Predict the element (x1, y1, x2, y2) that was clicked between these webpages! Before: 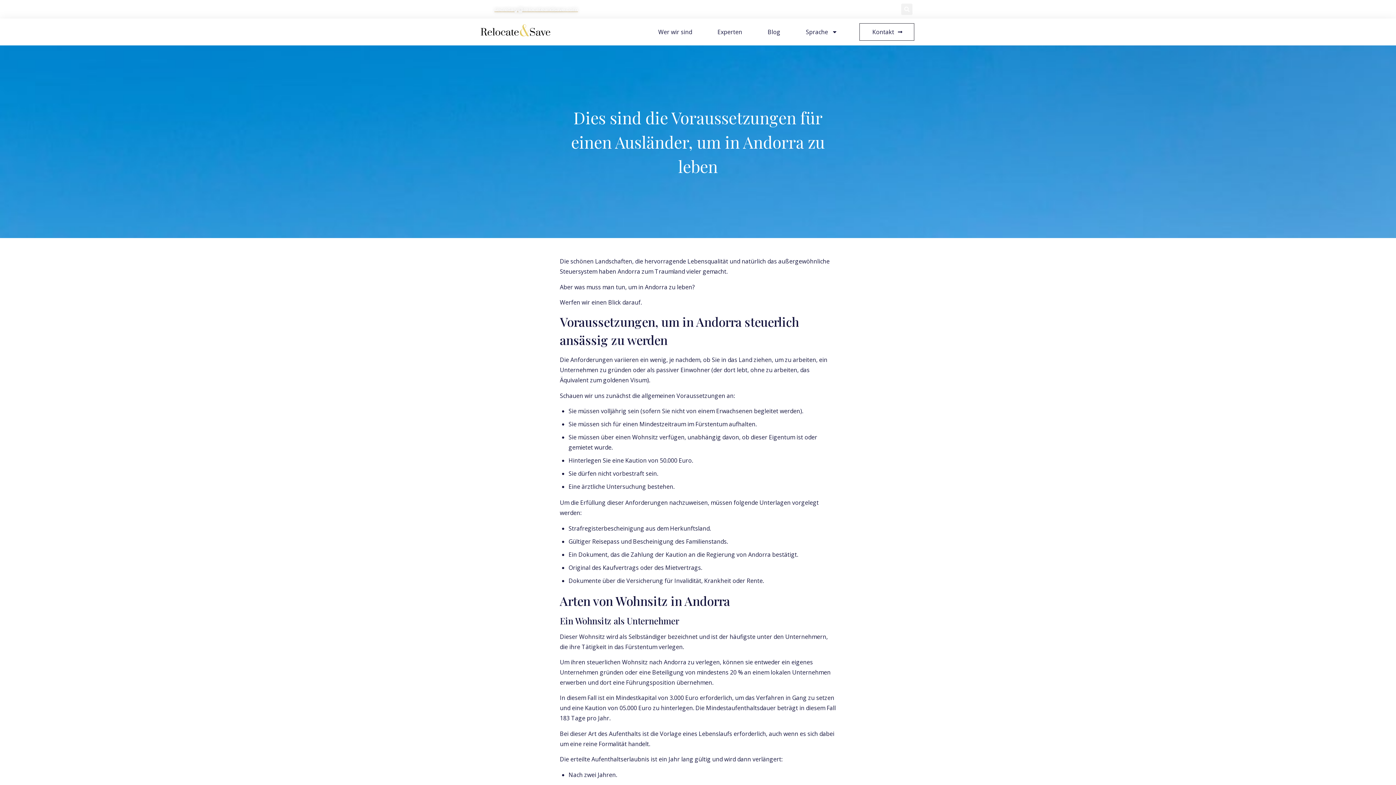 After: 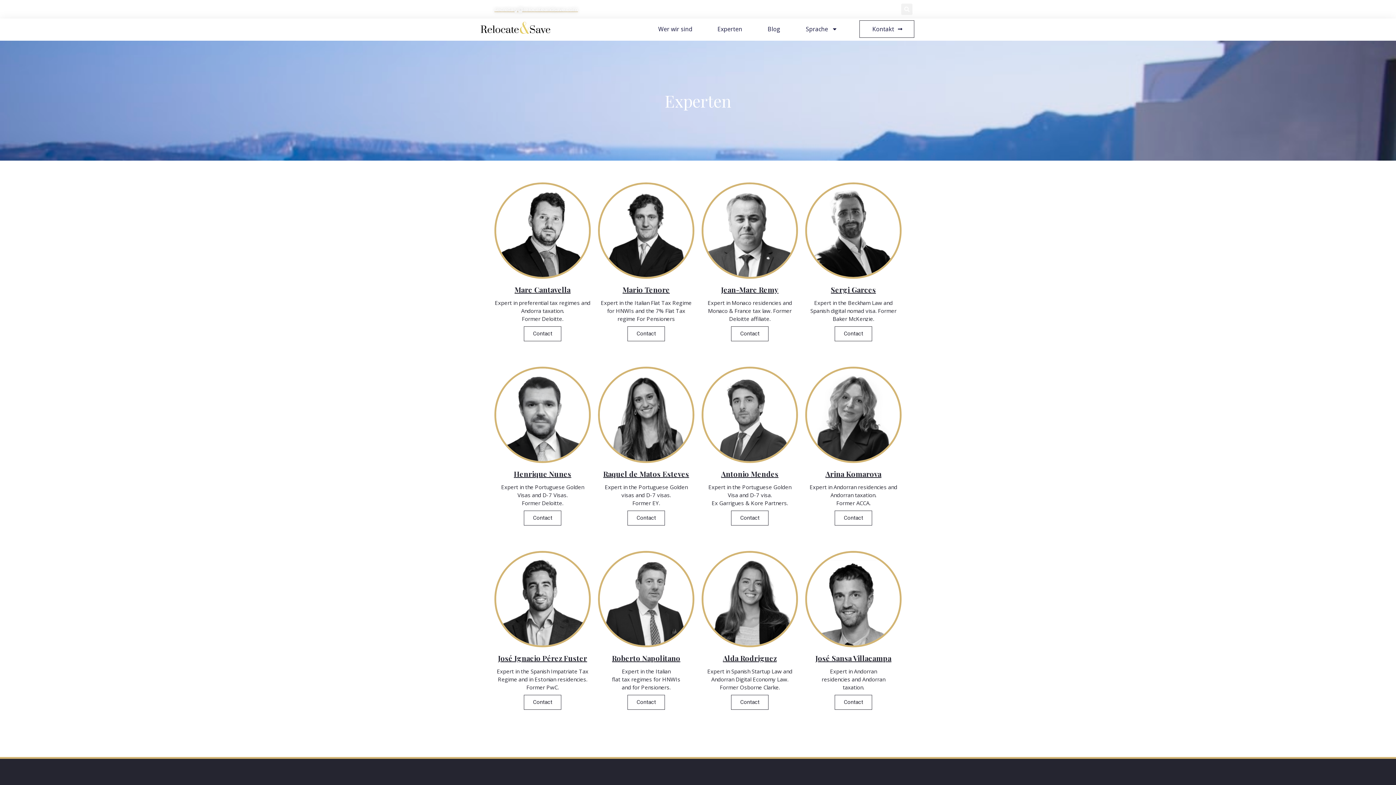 Action: label: Experten bbox: (714, 23, 746, 40)